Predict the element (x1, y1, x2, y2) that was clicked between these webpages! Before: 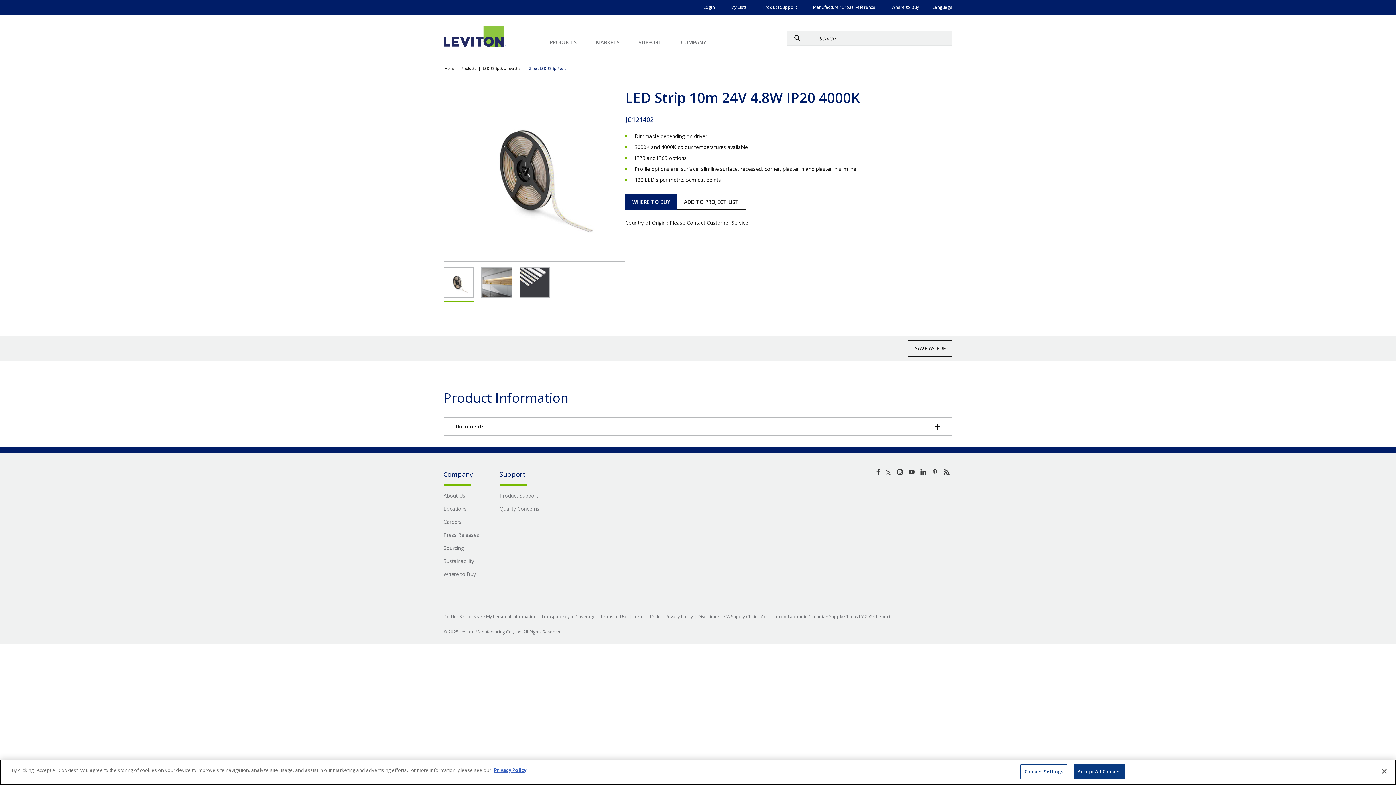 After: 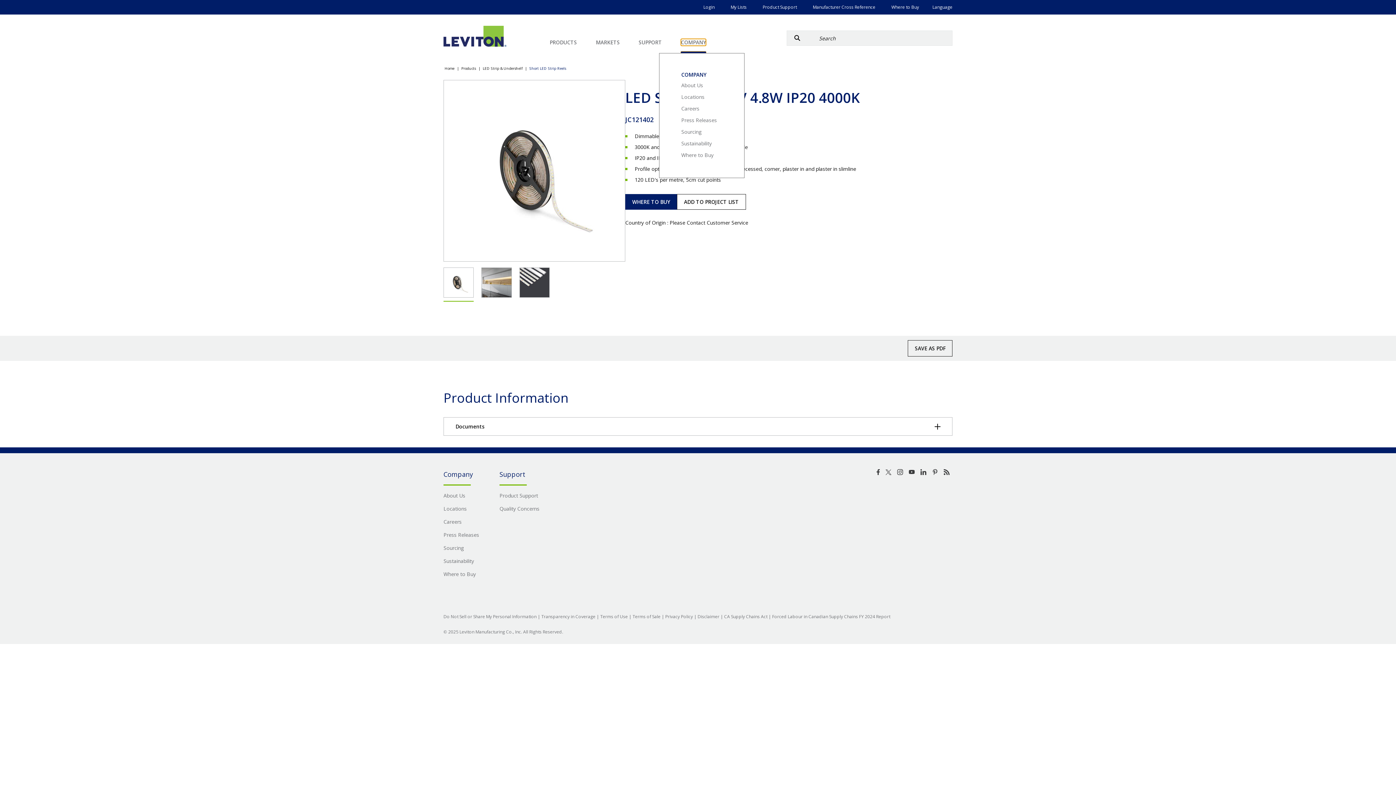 Action: bbox: (681, 39, 706, 45) label: COMPANY